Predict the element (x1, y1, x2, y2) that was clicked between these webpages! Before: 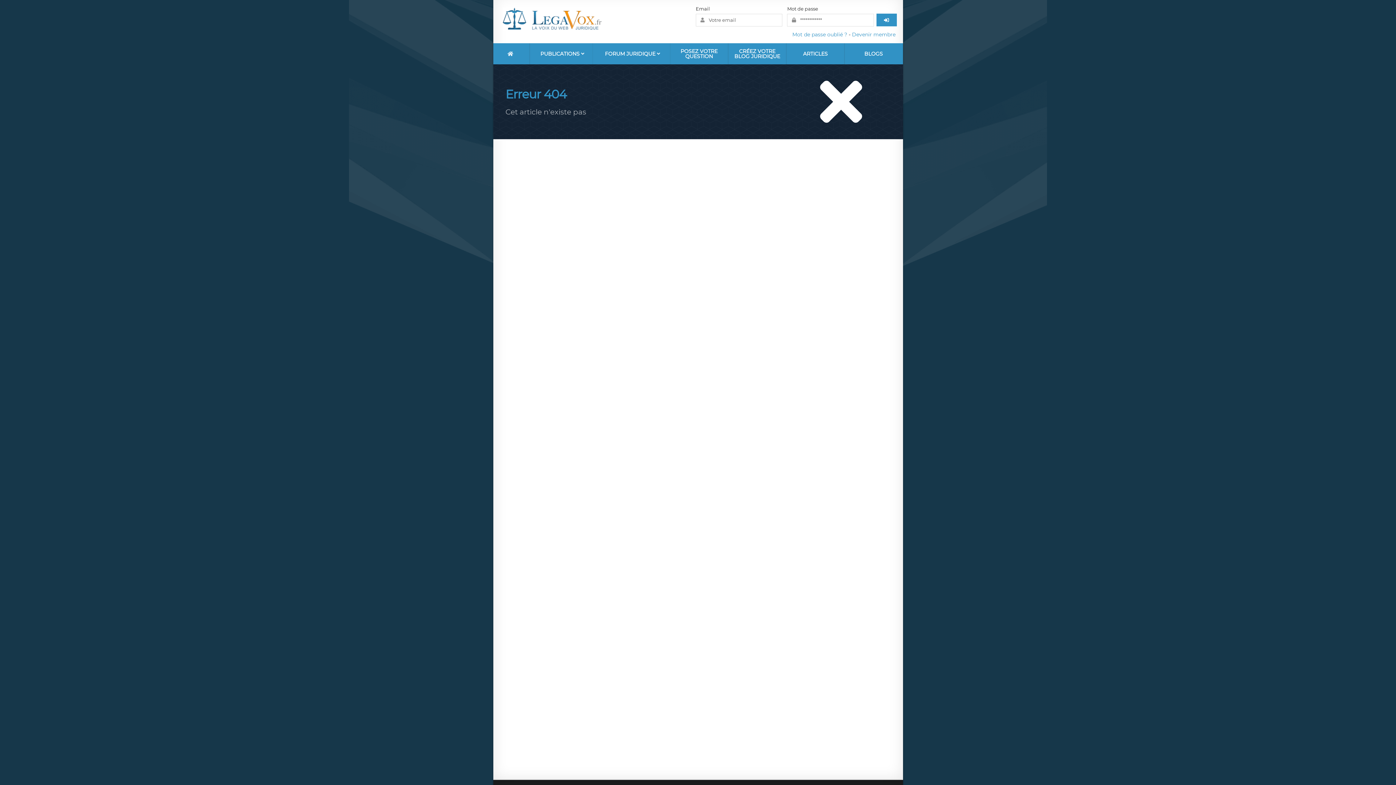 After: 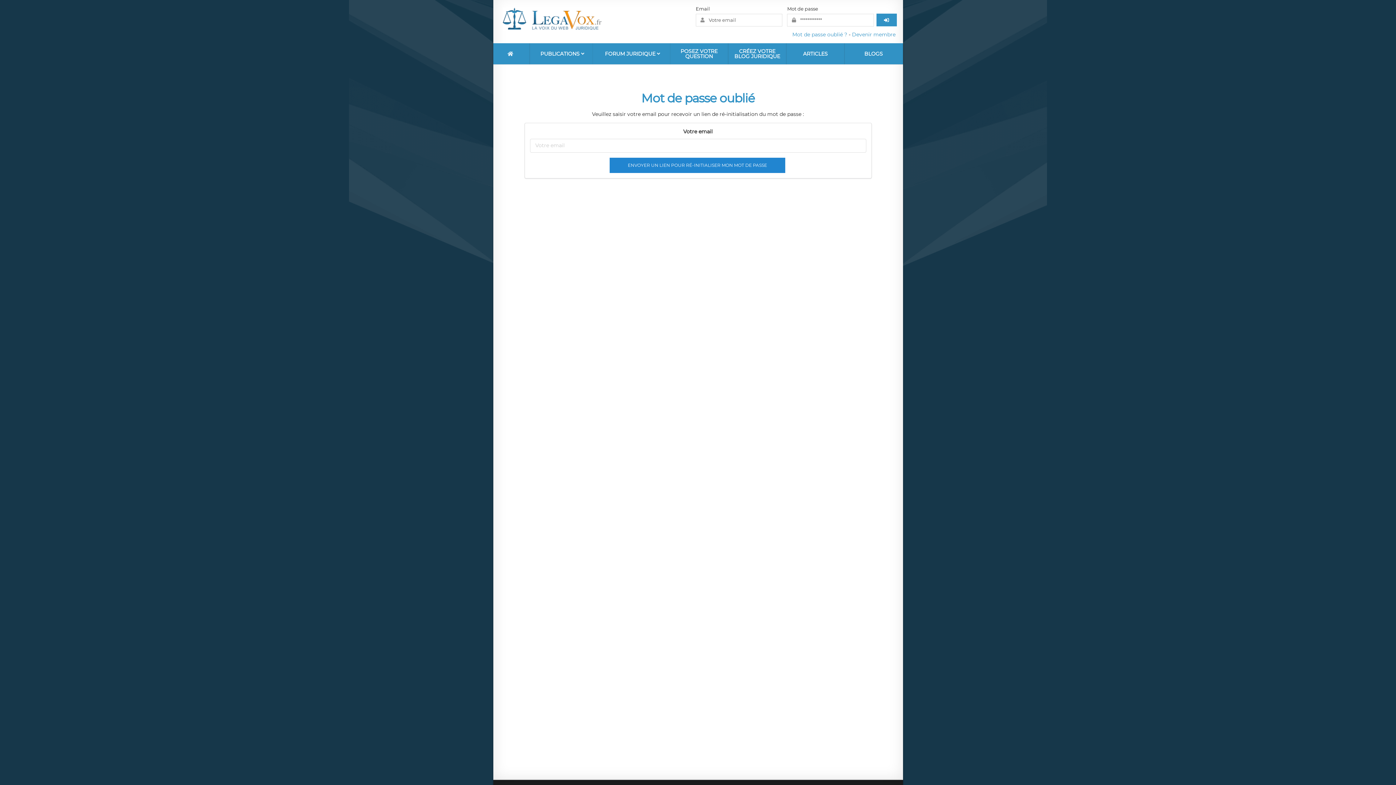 Action: bbox: (792, 31, 847, 37) label: Mot de passe oublié ?